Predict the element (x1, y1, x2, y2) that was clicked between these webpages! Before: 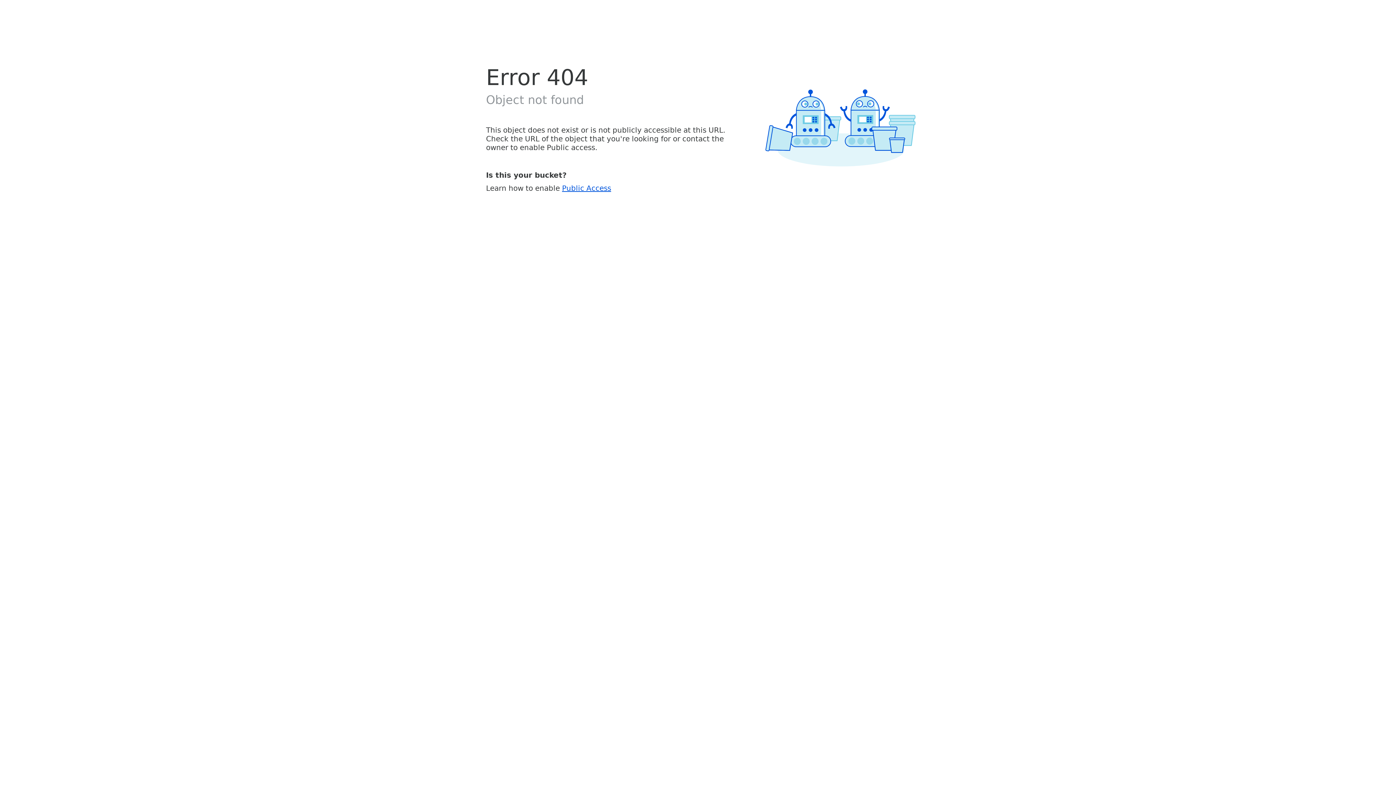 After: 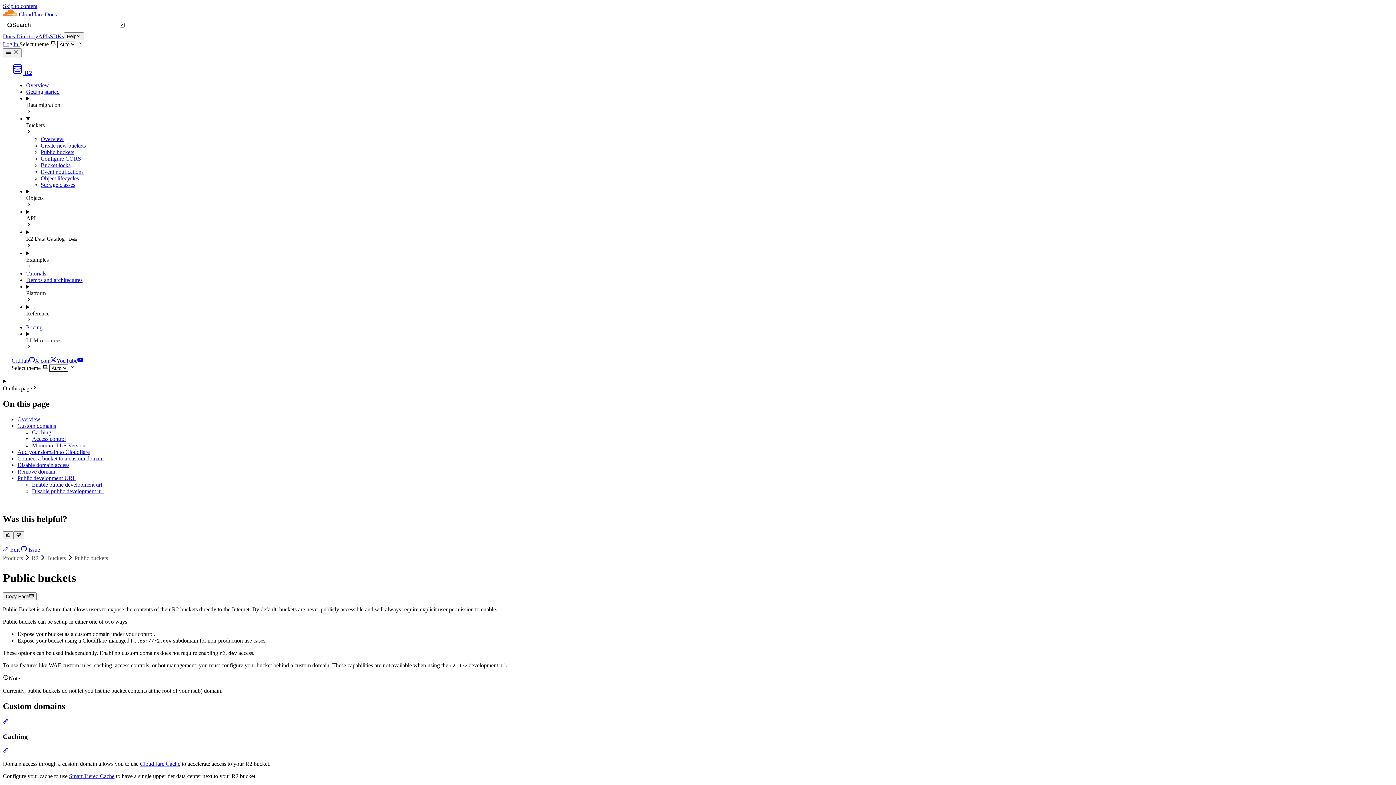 Action: bbox: (562, 183, 611, 192) label: Public Access